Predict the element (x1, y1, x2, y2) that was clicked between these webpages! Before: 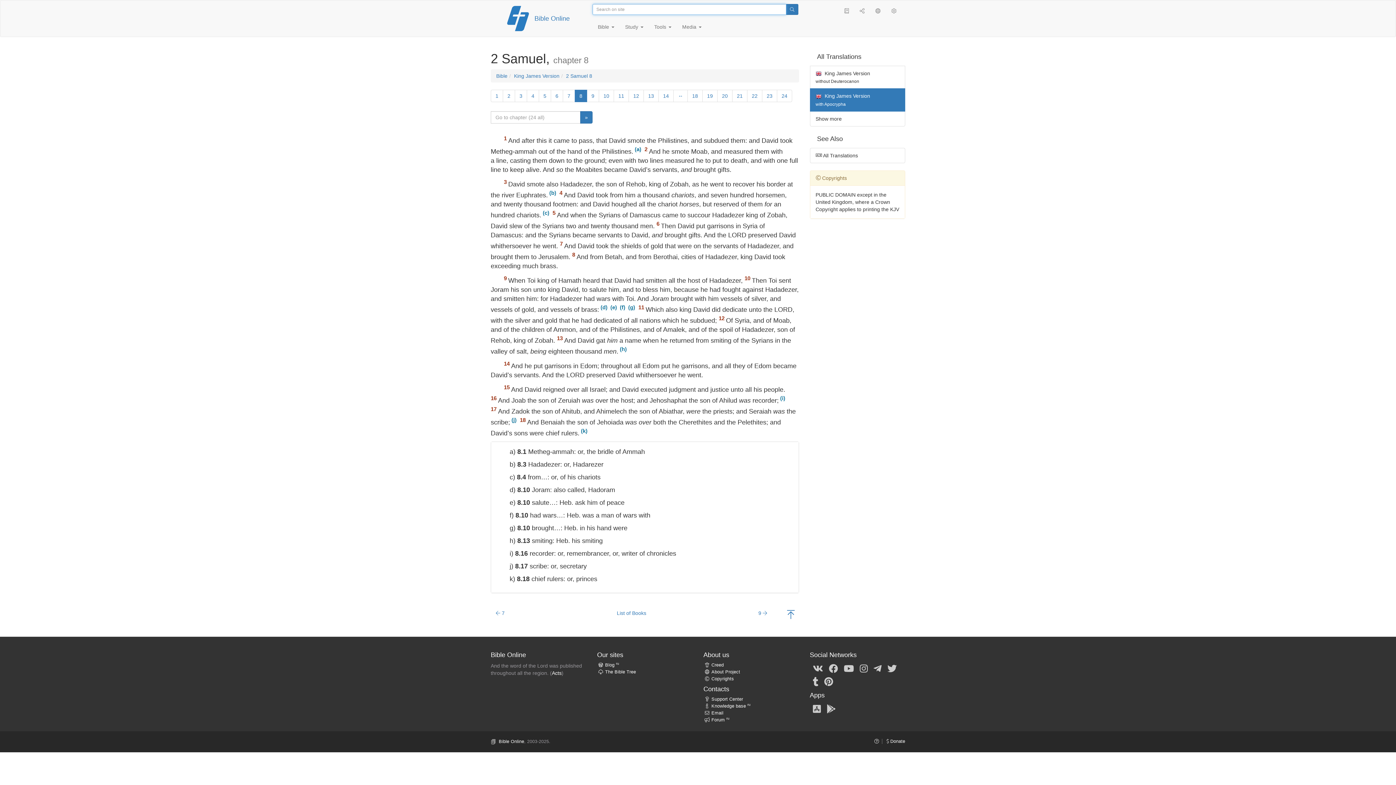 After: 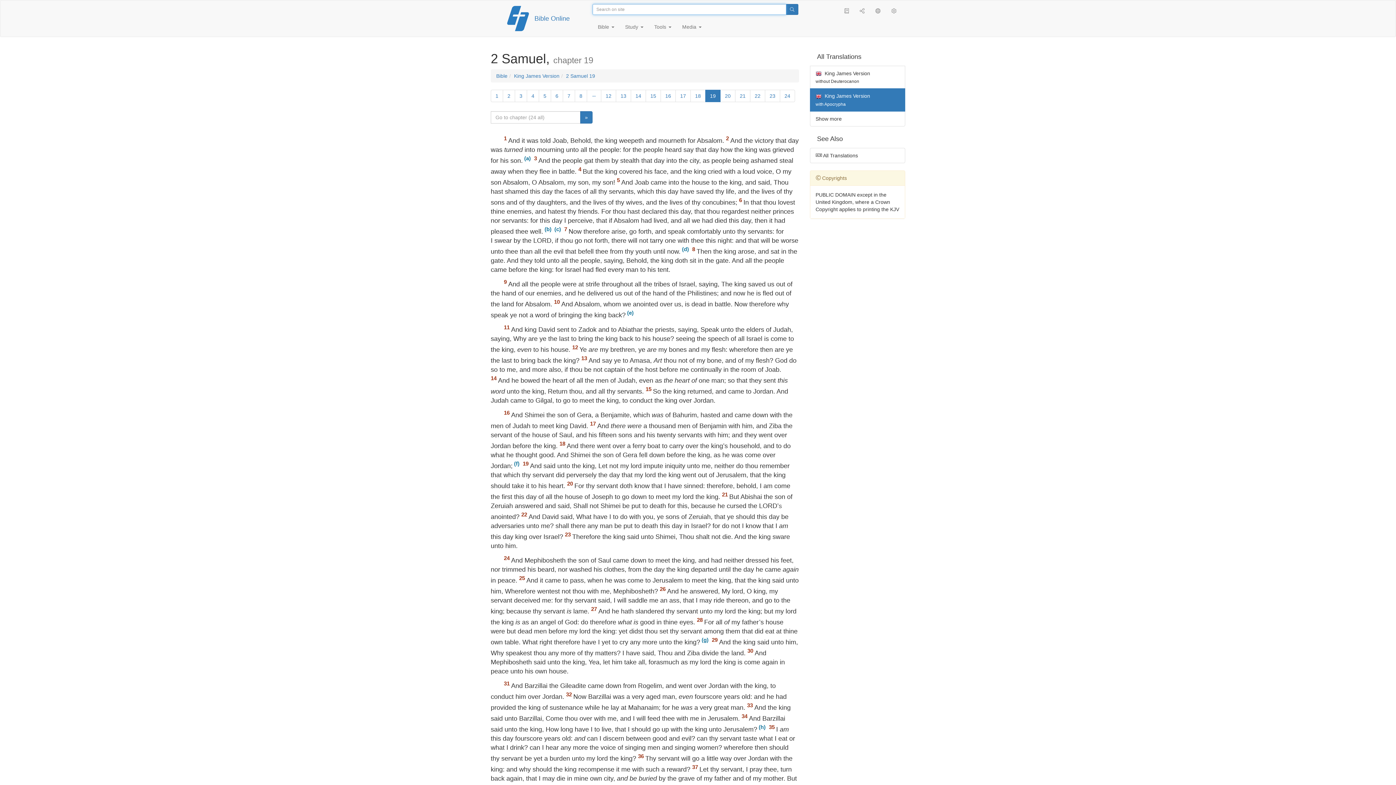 Action: label: 19 bbox: (702, 89, 717, 102)